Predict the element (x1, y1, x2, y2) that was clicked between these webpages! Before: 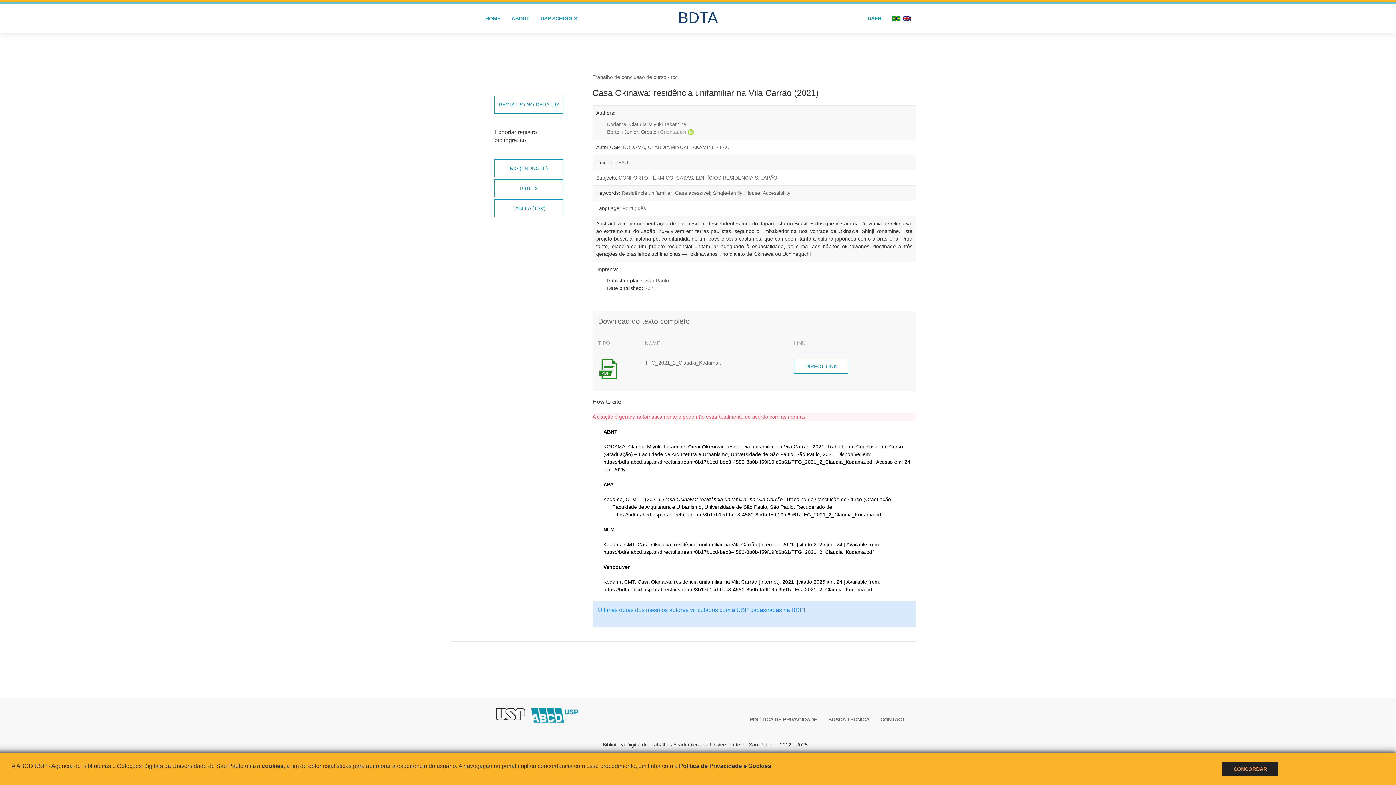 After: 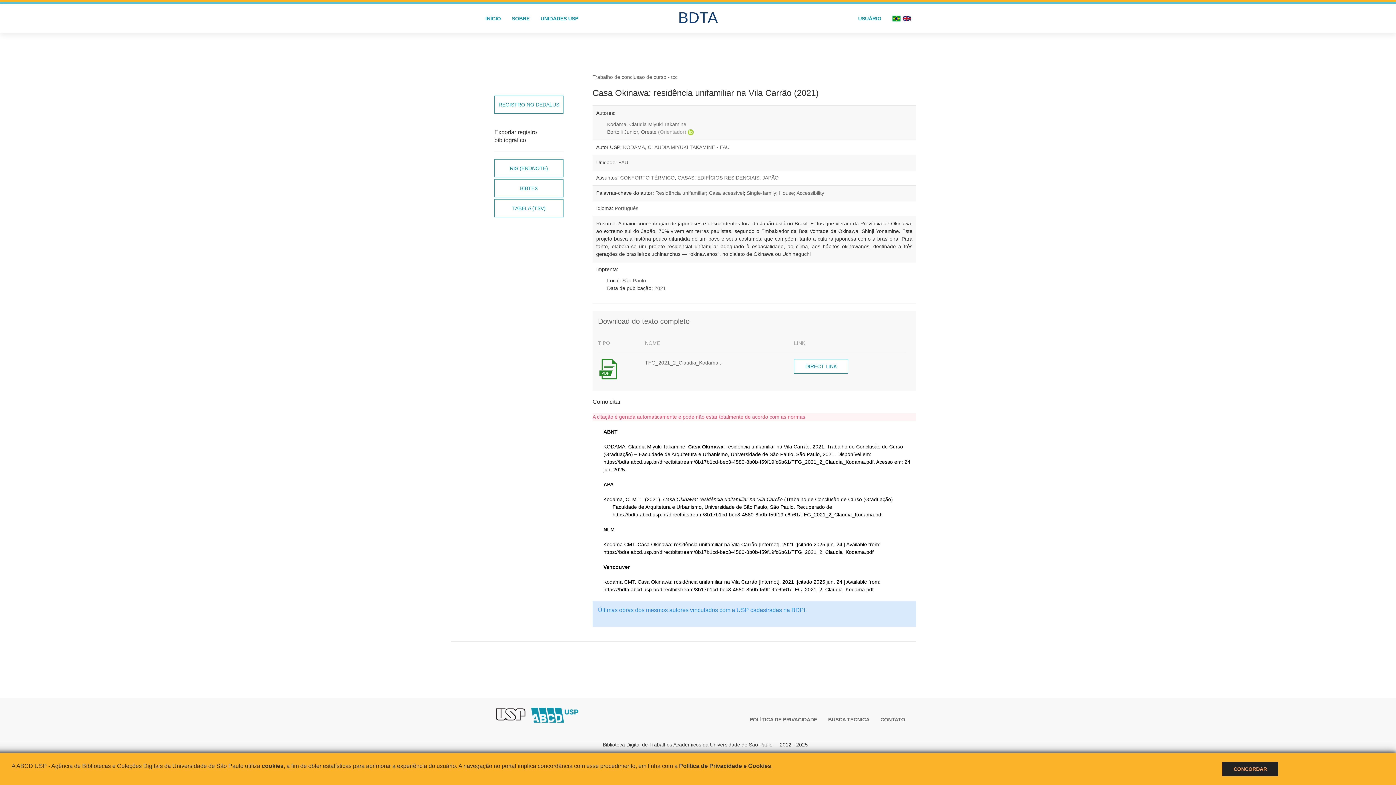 Action: bbox: (887, 4, 901, 33)